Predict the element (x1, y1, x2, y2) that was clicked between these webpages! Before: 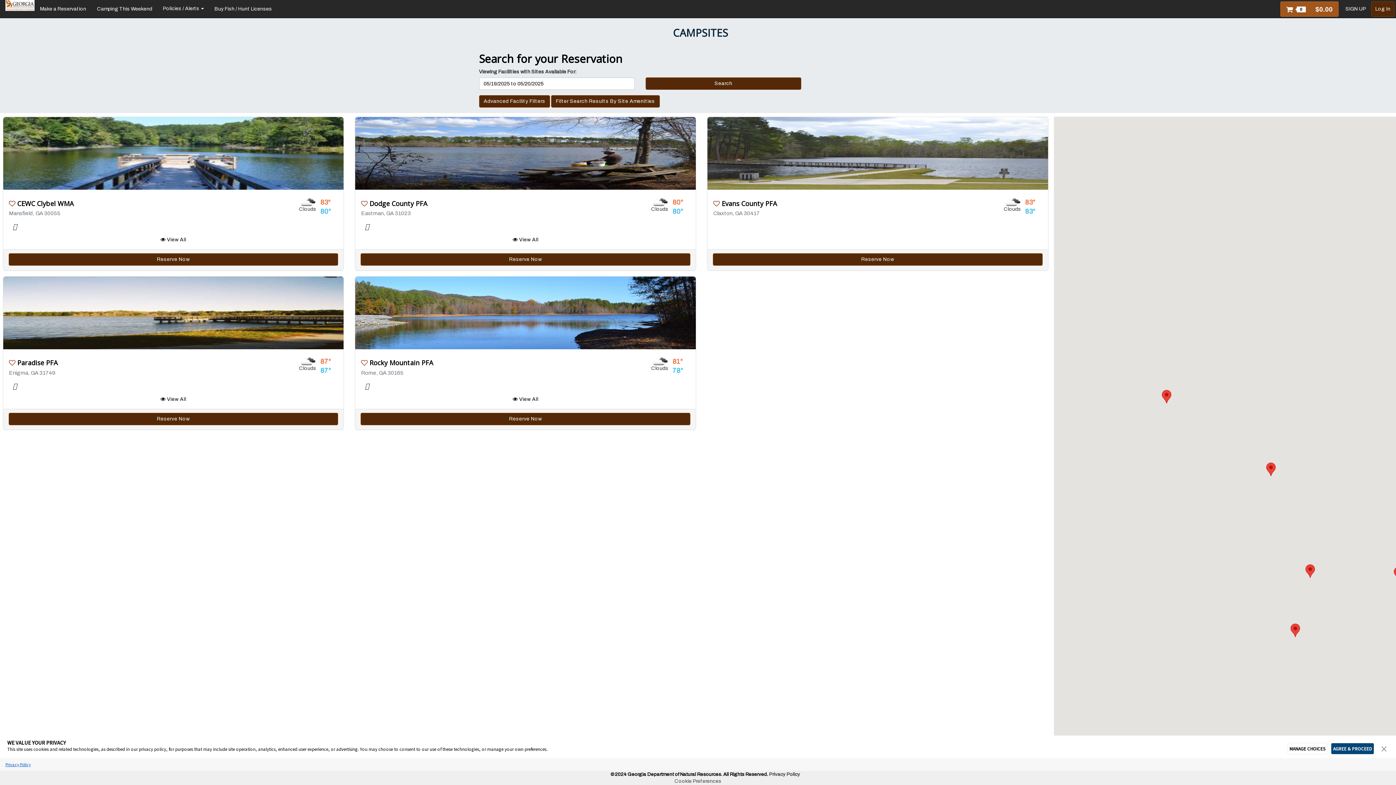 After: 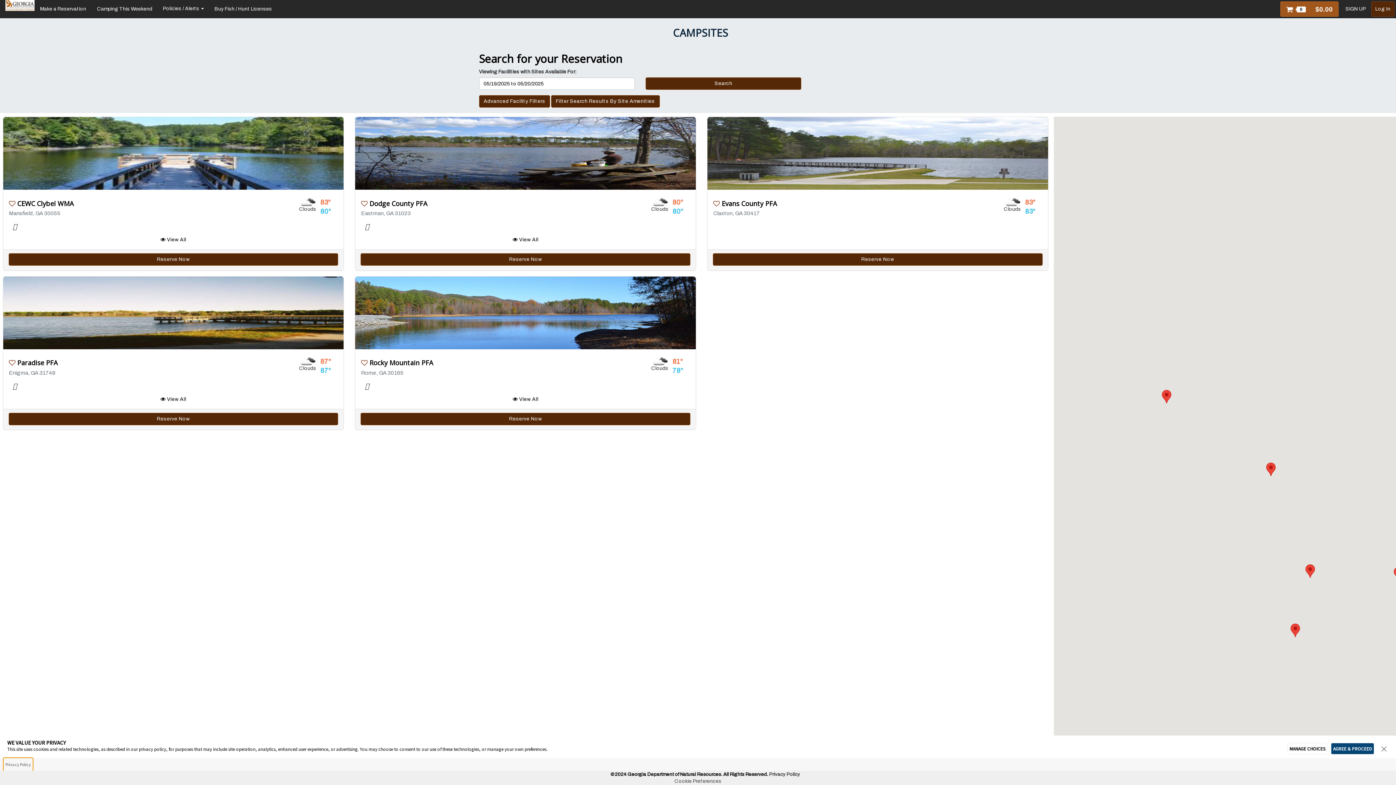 Action: label: Privacy Policy bbox: (3, 758, 32, 771)